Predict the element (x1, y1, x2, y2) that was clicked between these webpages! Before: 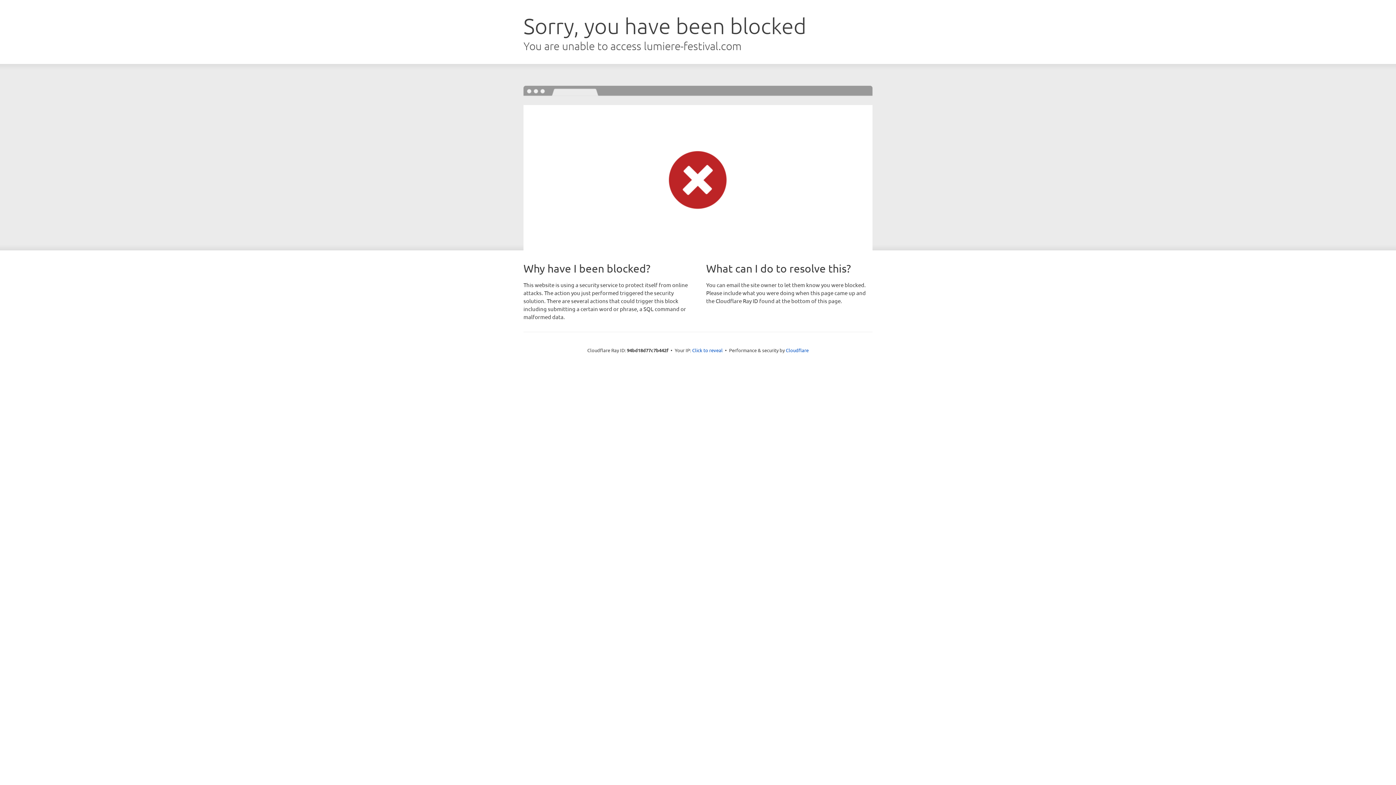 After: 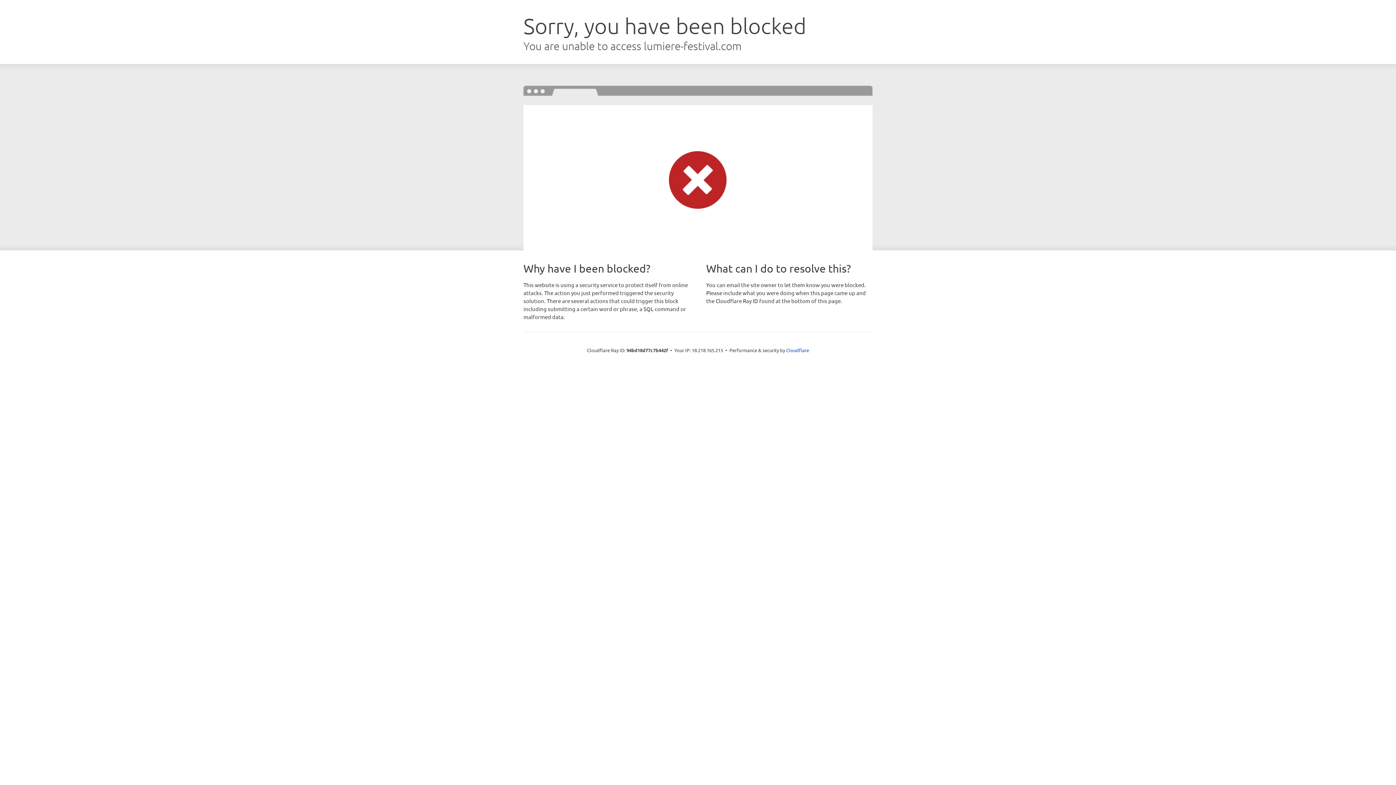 Action: label: Click to reveal bbox: (692, 346, 722, 353)